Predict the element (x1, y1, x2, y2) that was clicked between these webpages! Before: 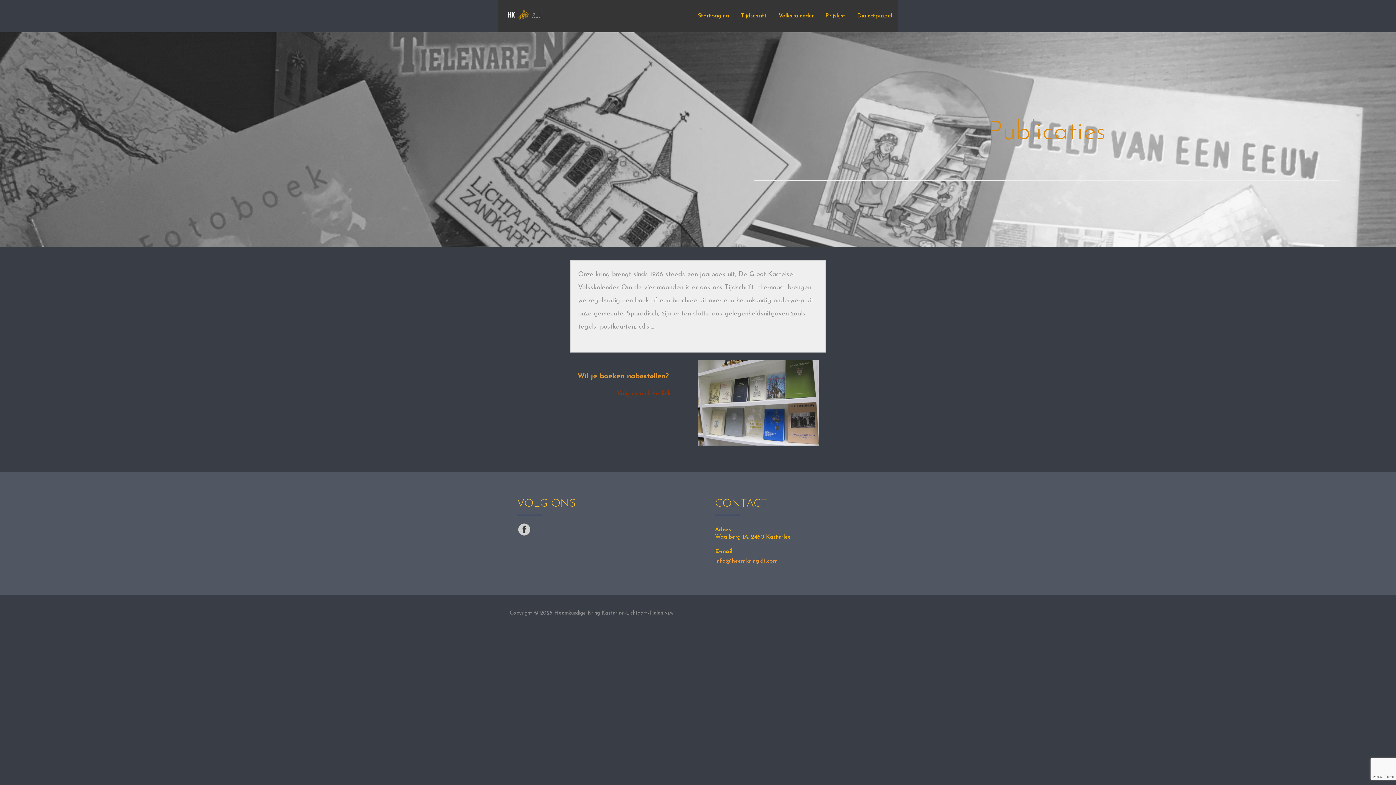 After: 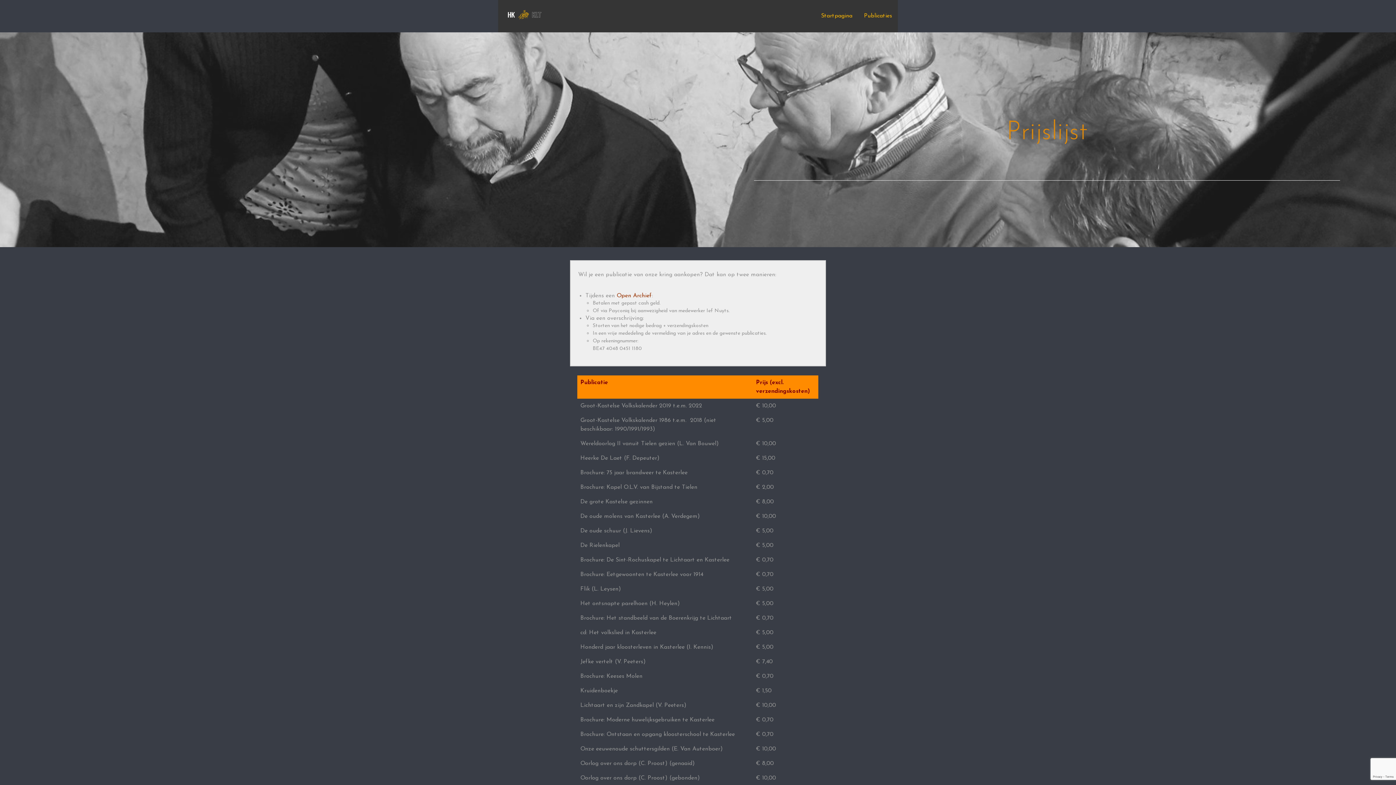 Action: bbox: (819, 0, 851, 32) label: Prijslijst